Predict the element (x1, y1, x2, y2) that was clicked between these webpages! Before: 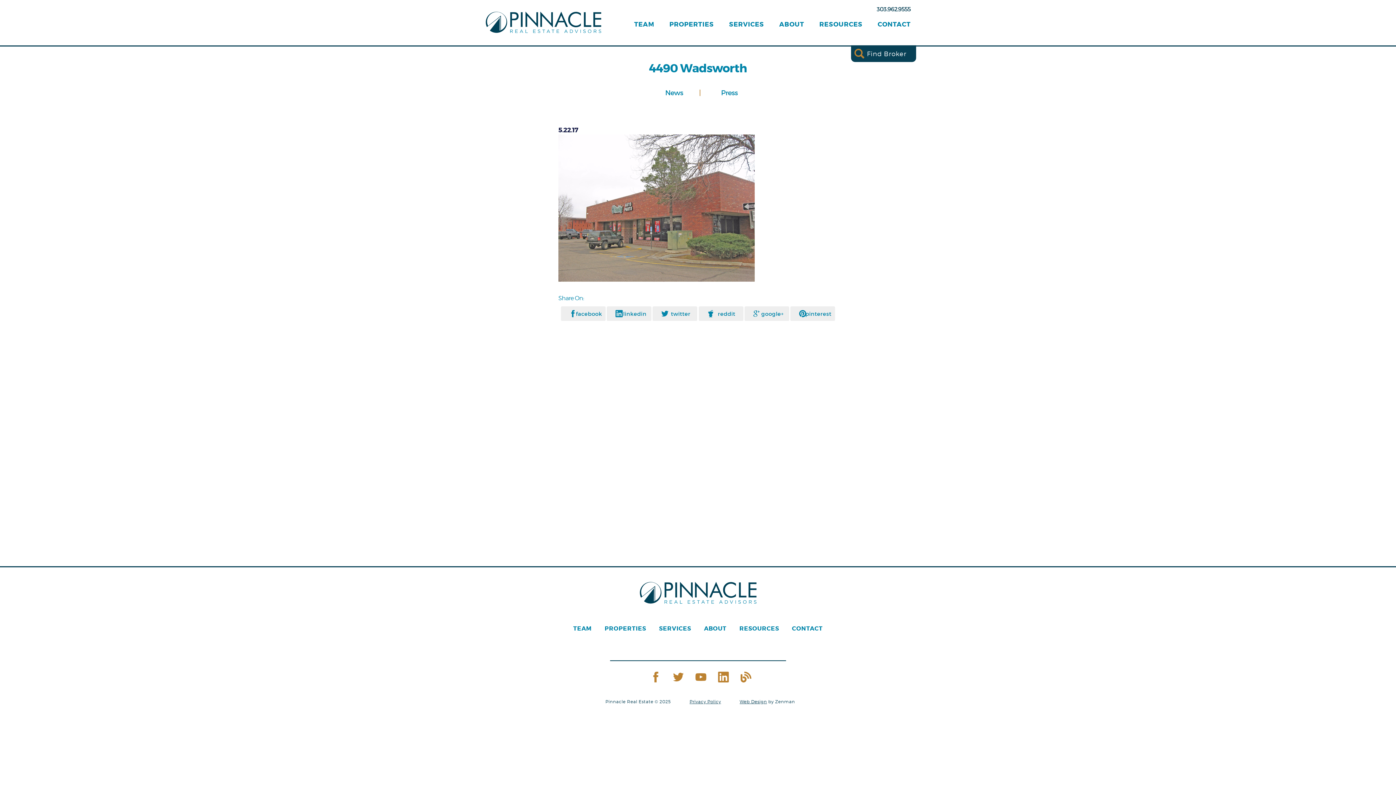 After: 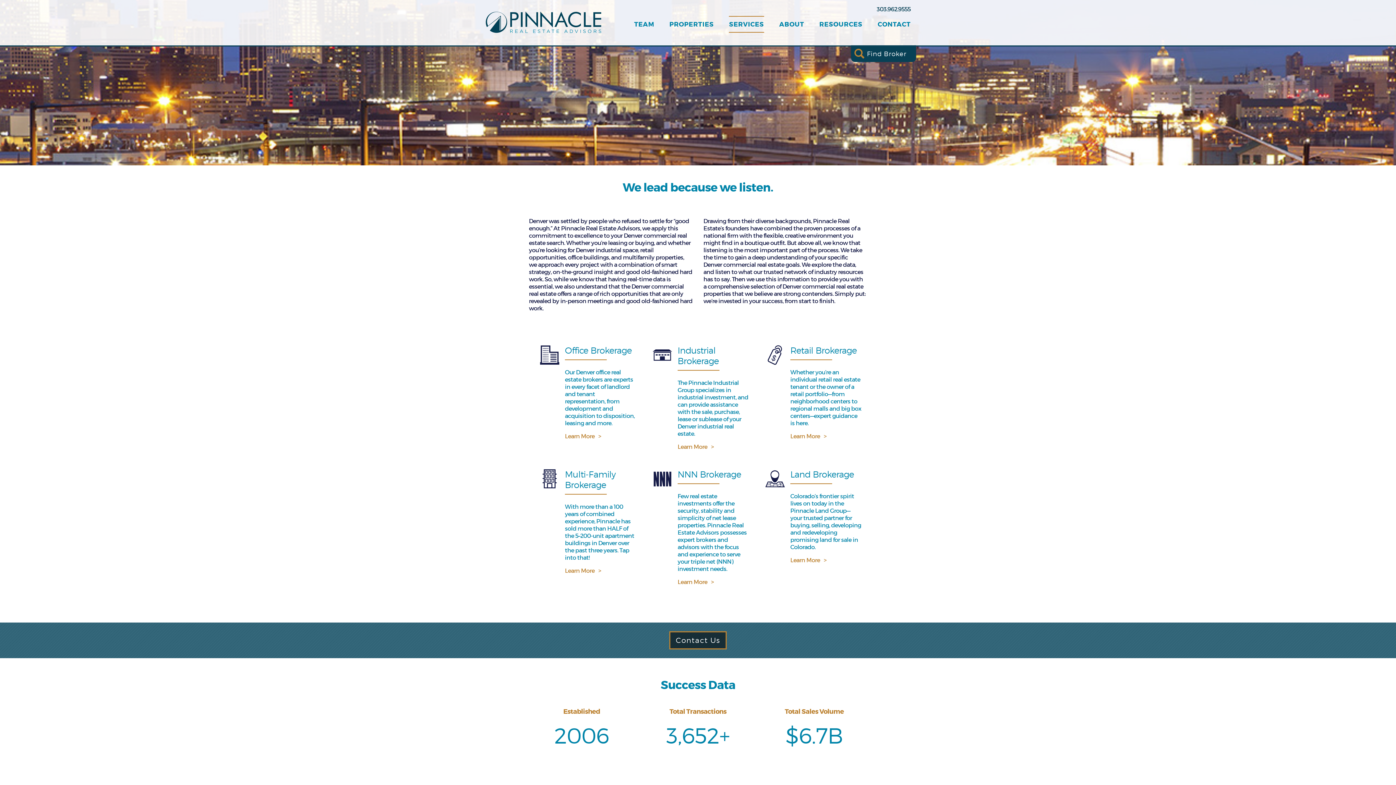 Action: label: SERVICES bbox: (729, 0, 764, 45)